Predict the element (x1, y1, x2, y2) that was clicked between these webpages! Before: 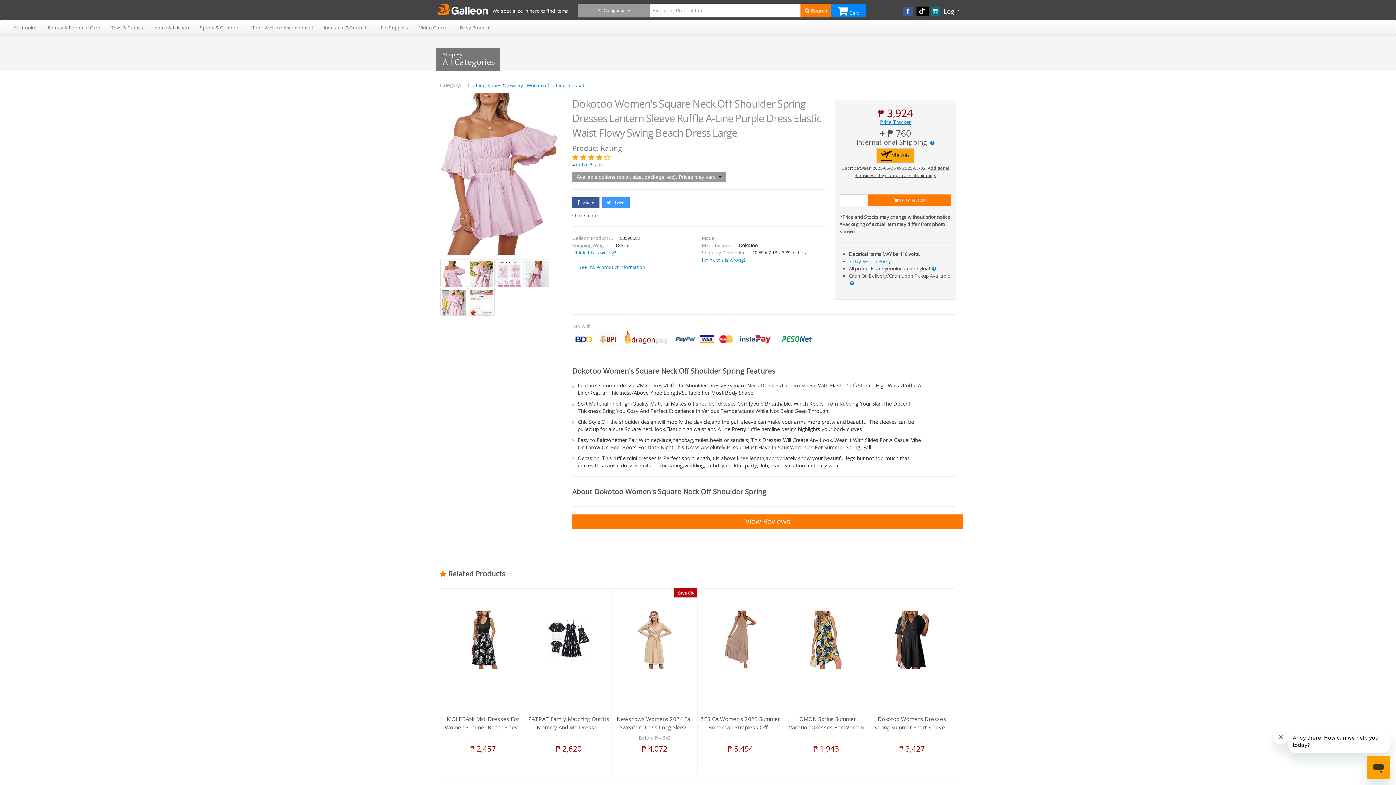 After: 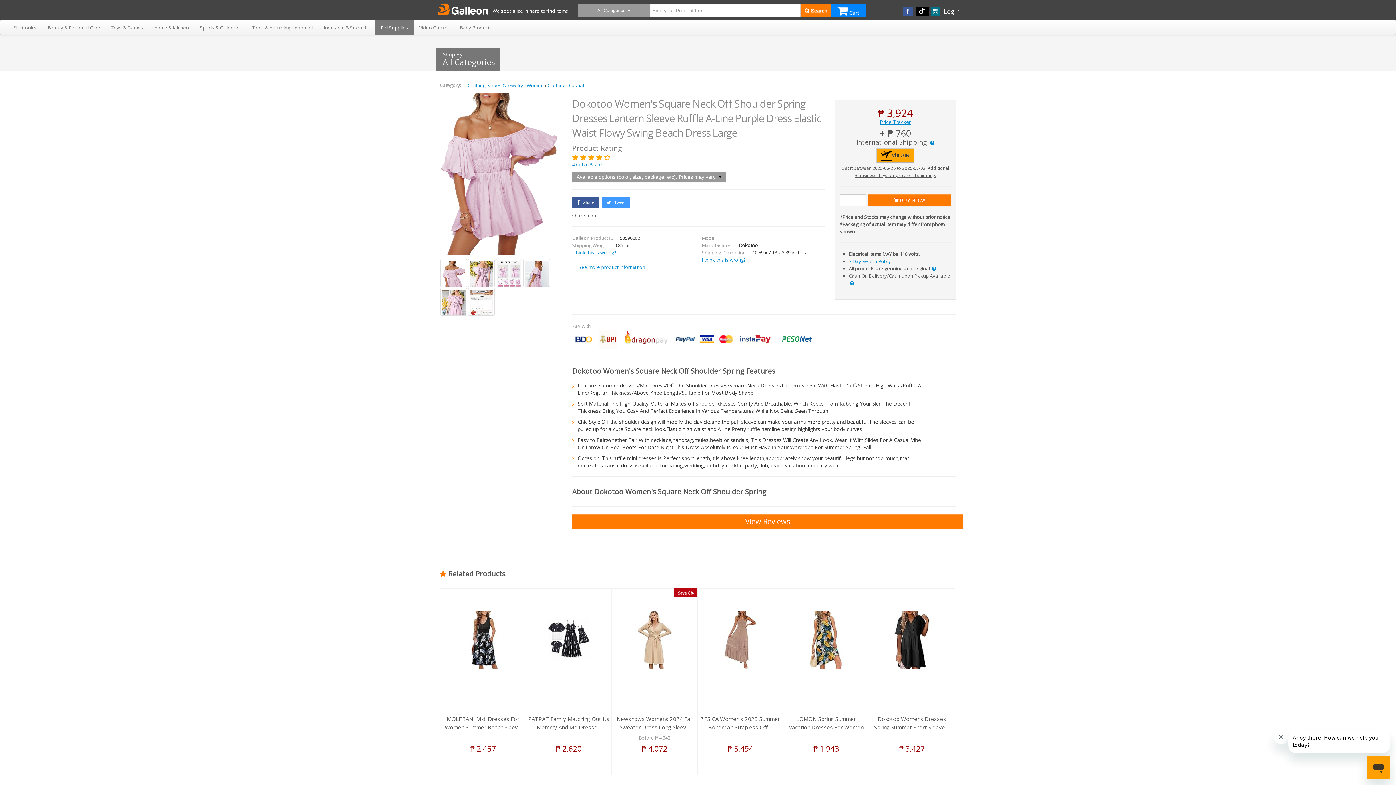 Action: bbox: (375, 20, 413, 34) label: Pet Supplies